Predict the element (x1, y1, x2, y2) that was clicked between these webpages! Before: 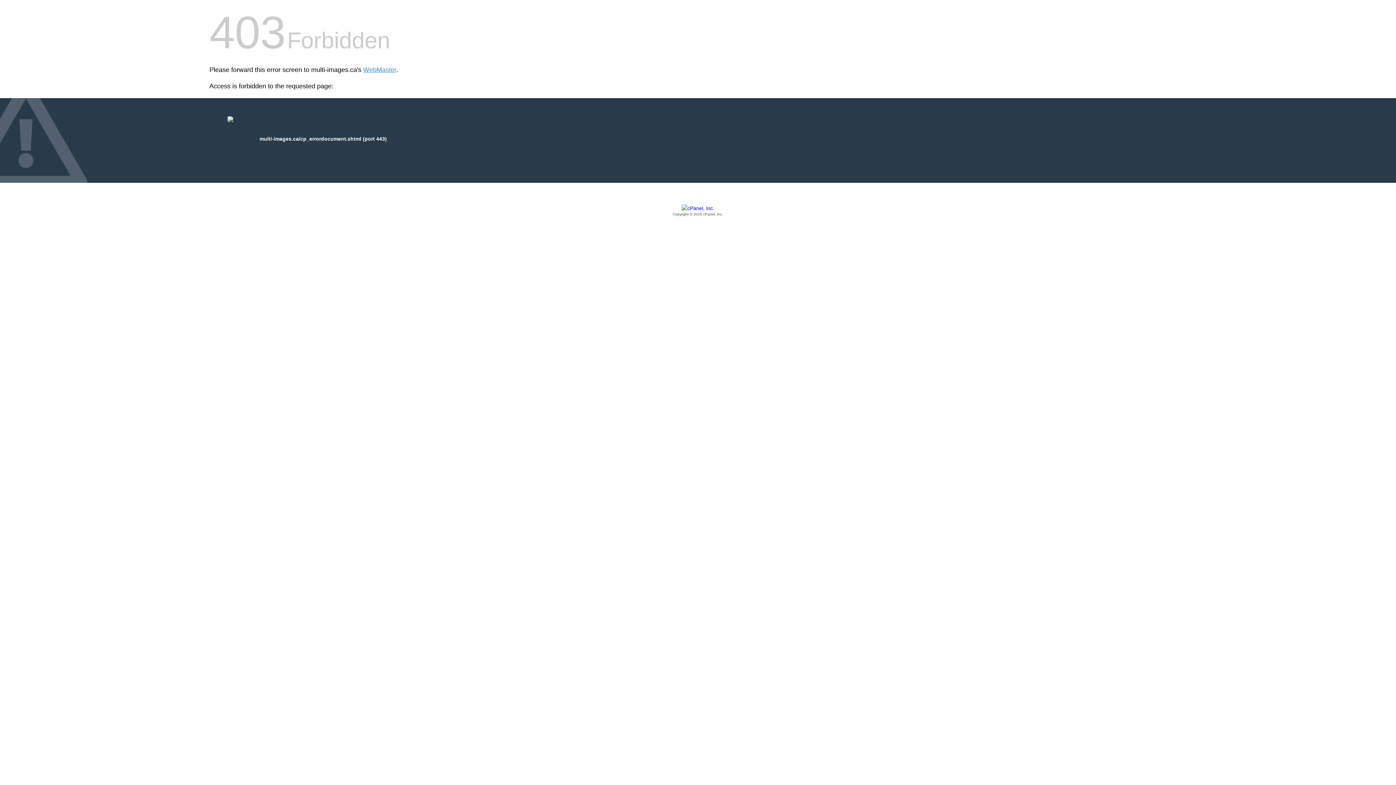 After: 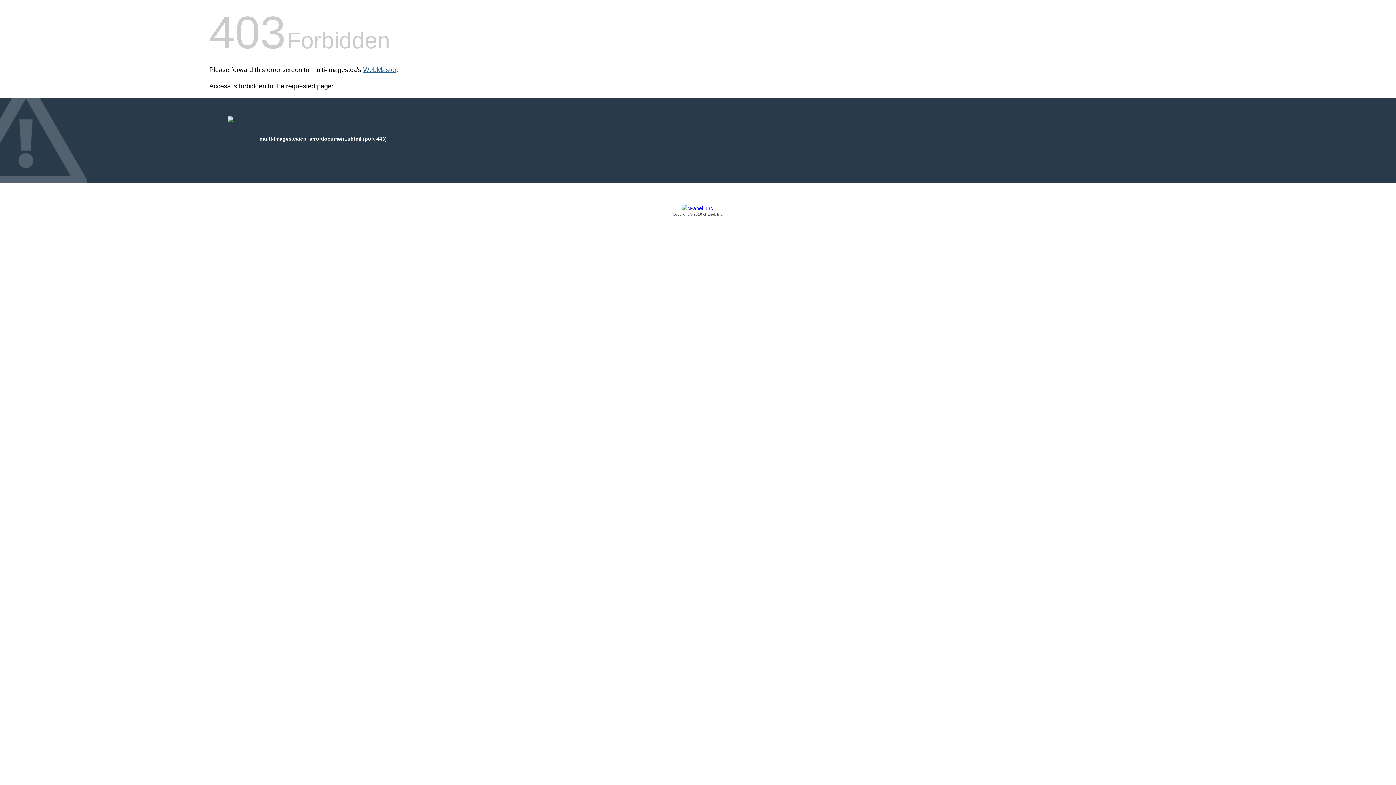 Action: bbox: (363, 66, 396, 73) label: WebMaster